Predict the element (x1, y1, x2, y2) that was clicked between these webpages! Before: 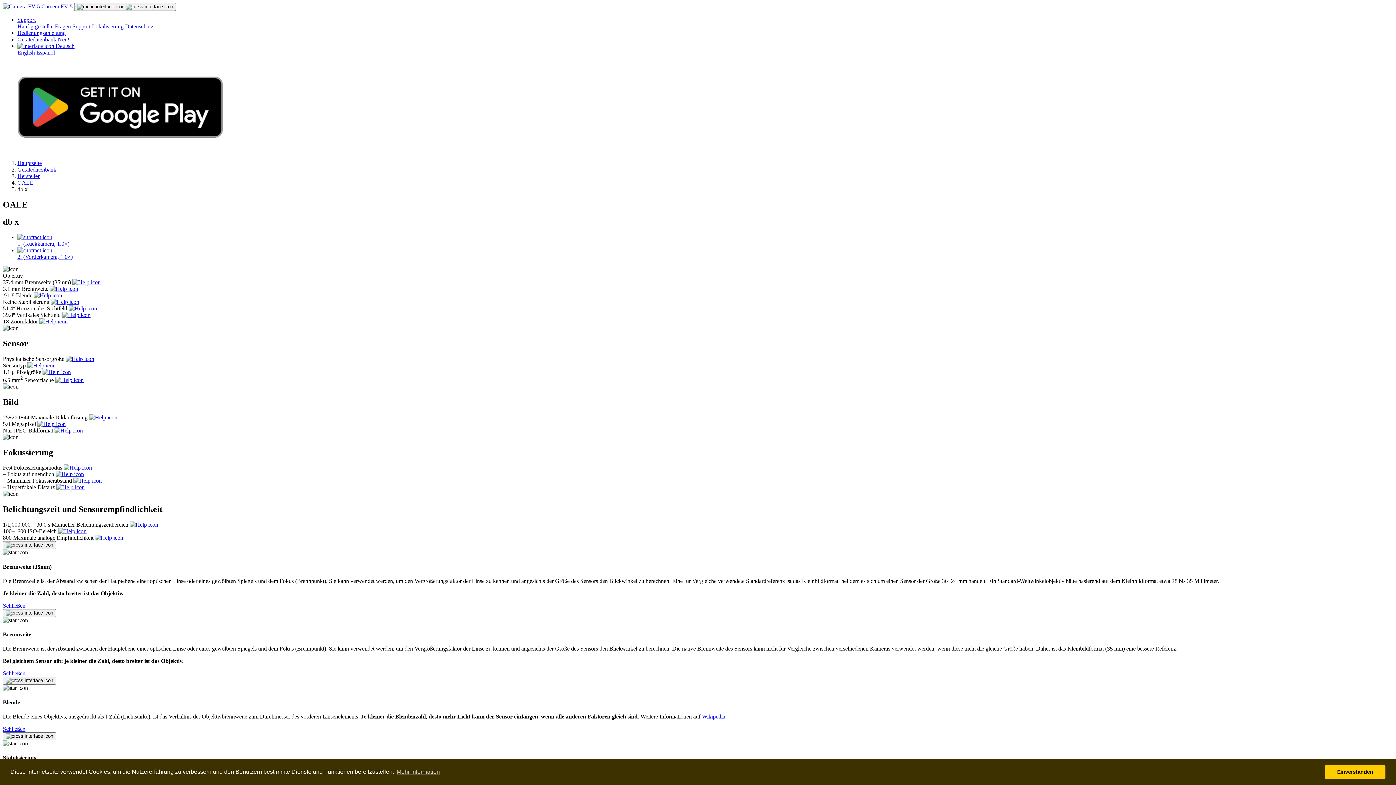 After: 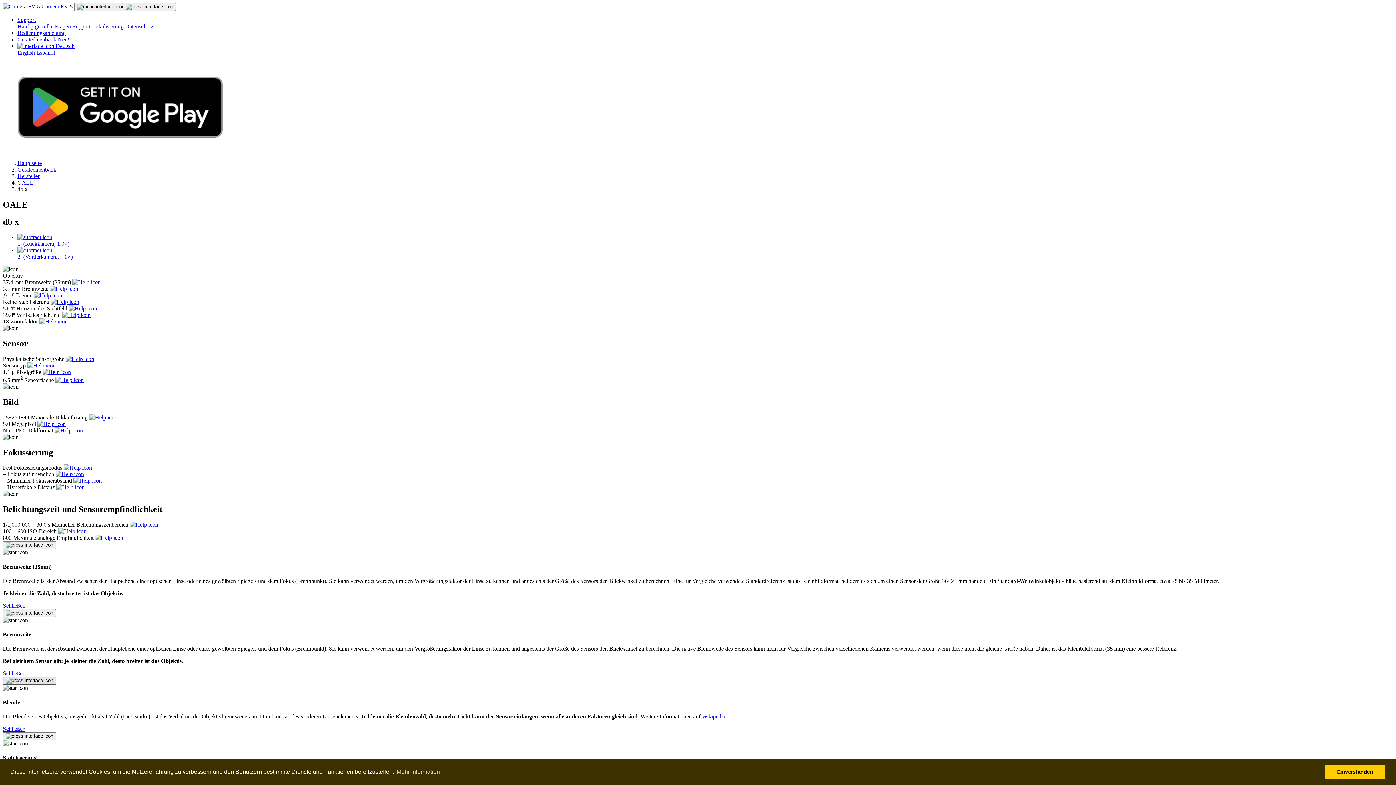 Action: bbox: (2, 677, 56, 685) label: Schließen